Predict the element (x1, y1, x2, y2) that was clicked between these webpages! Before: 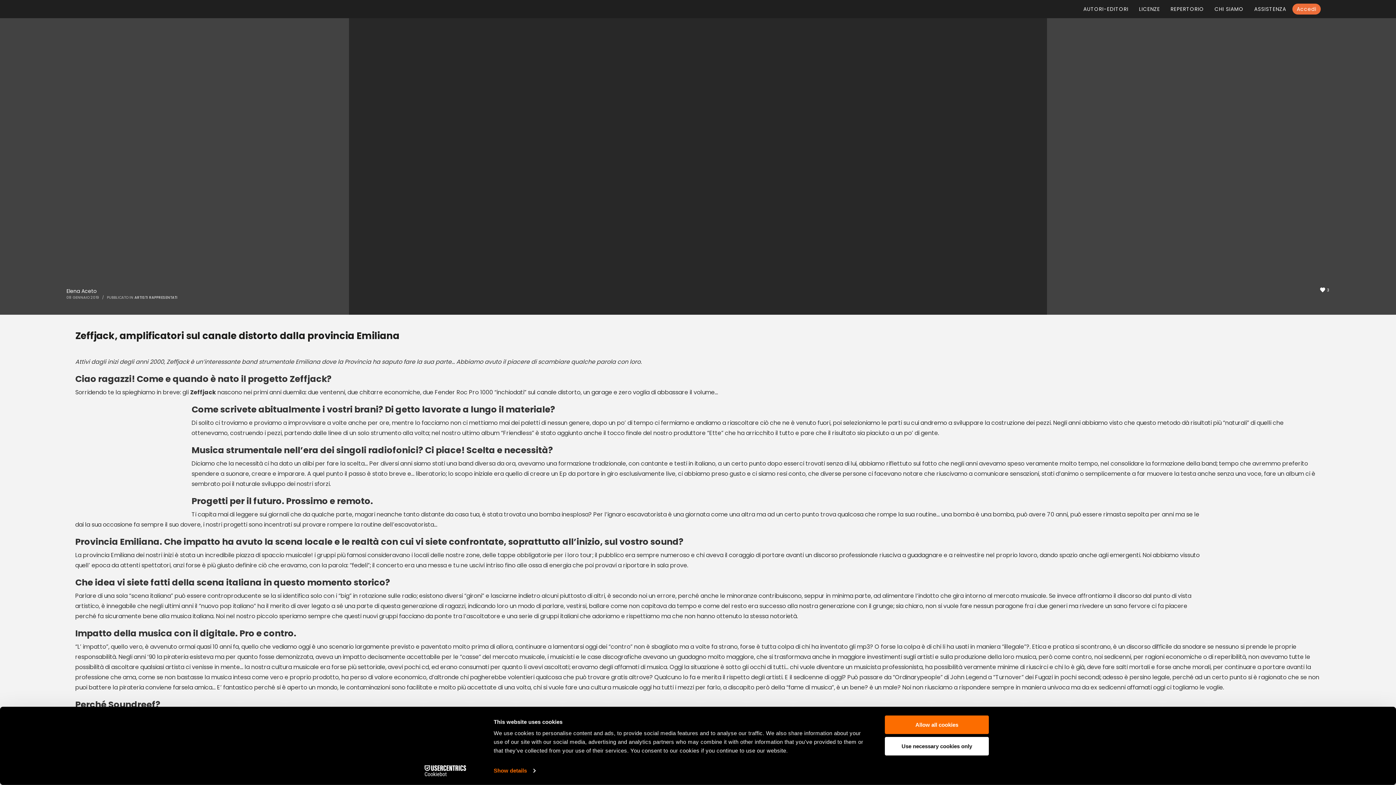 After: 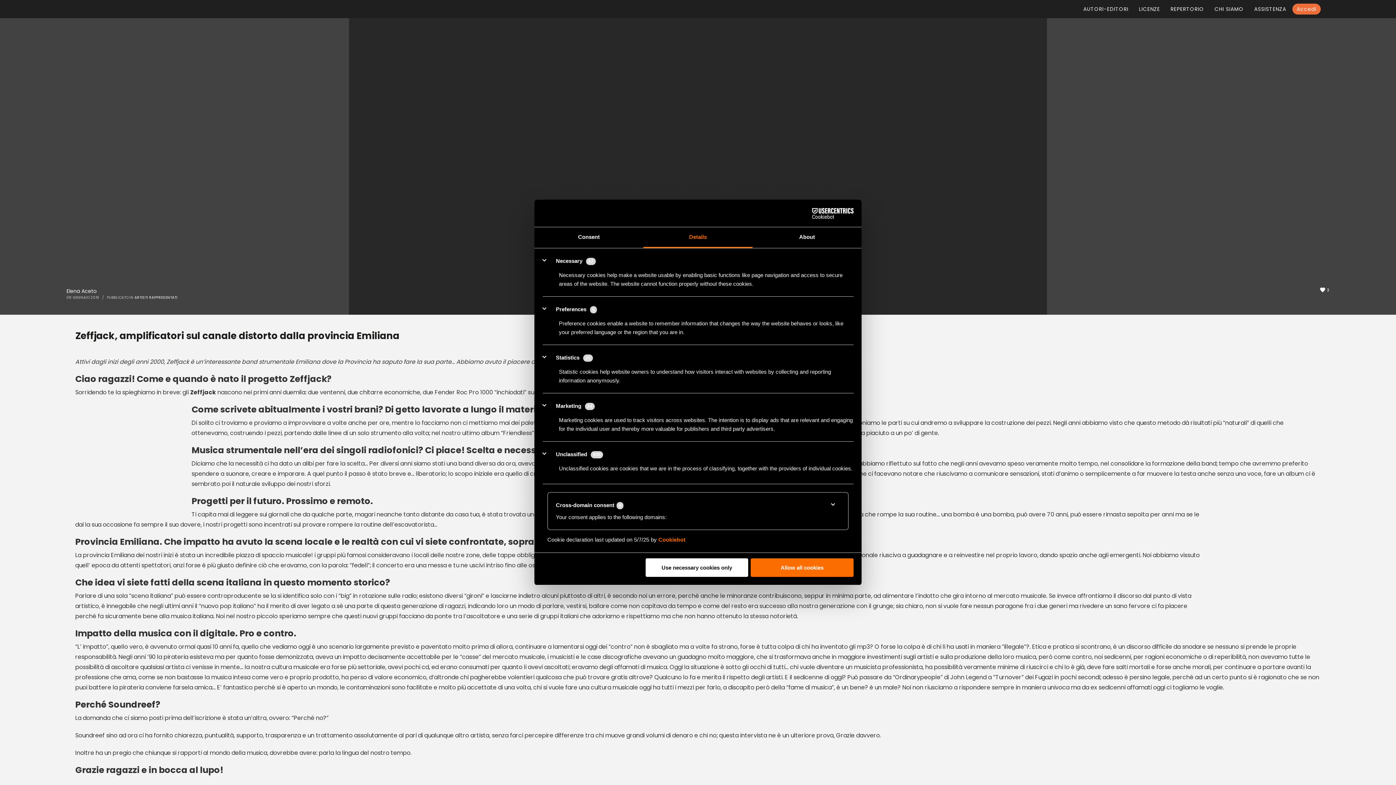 Action: label: Show details bbox: (493, 765, 535, 776)